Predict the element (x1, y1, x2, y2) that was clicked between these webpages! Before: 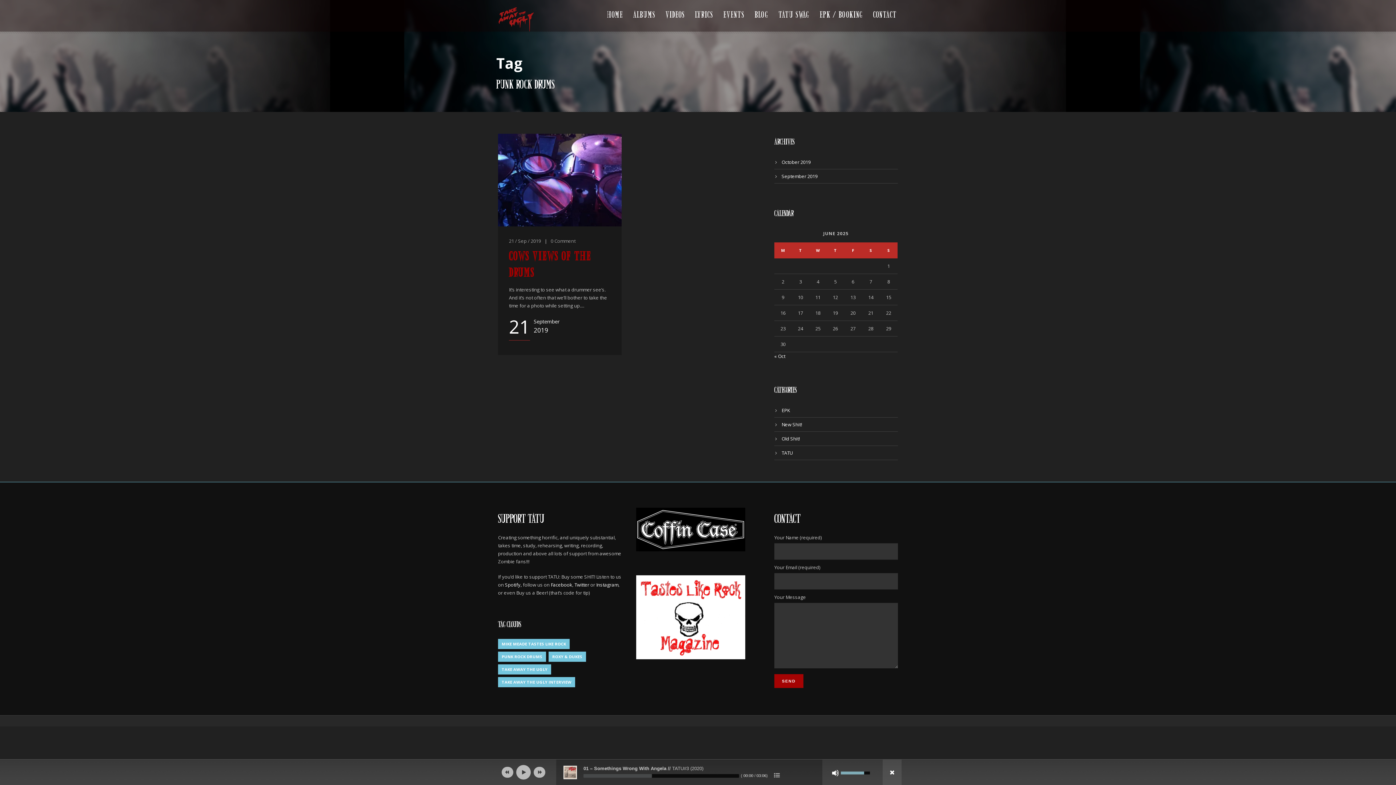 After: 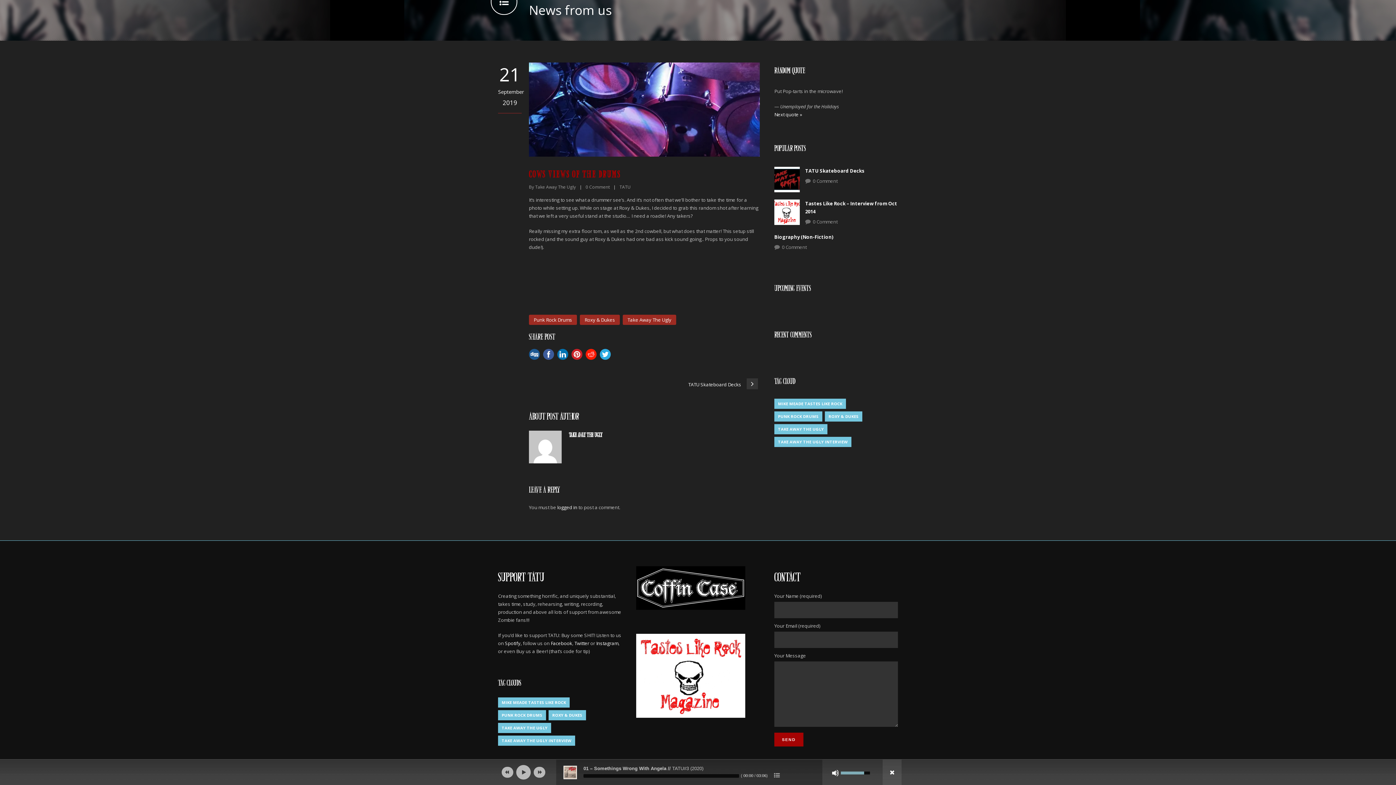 Action: label: 0 bbox: (550, 237, 553, 244)